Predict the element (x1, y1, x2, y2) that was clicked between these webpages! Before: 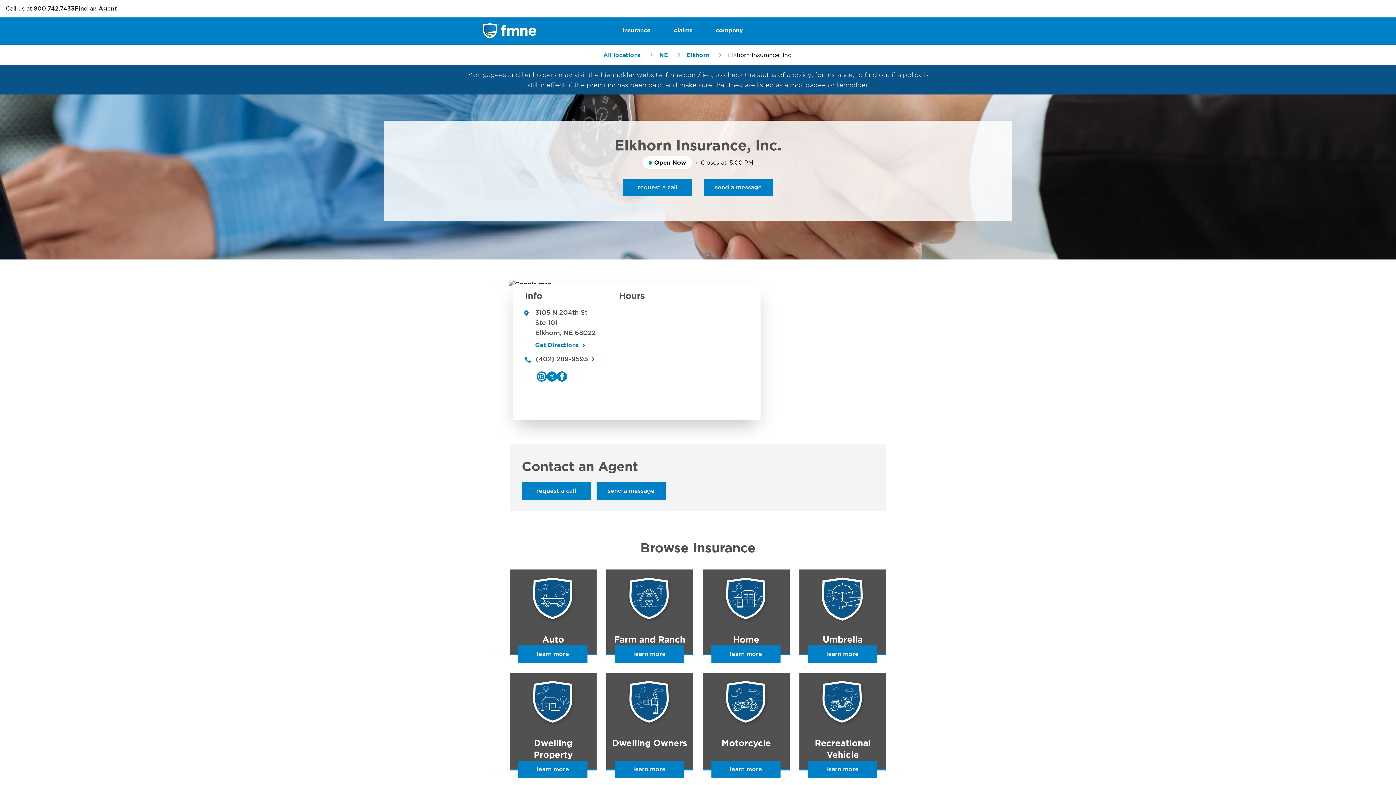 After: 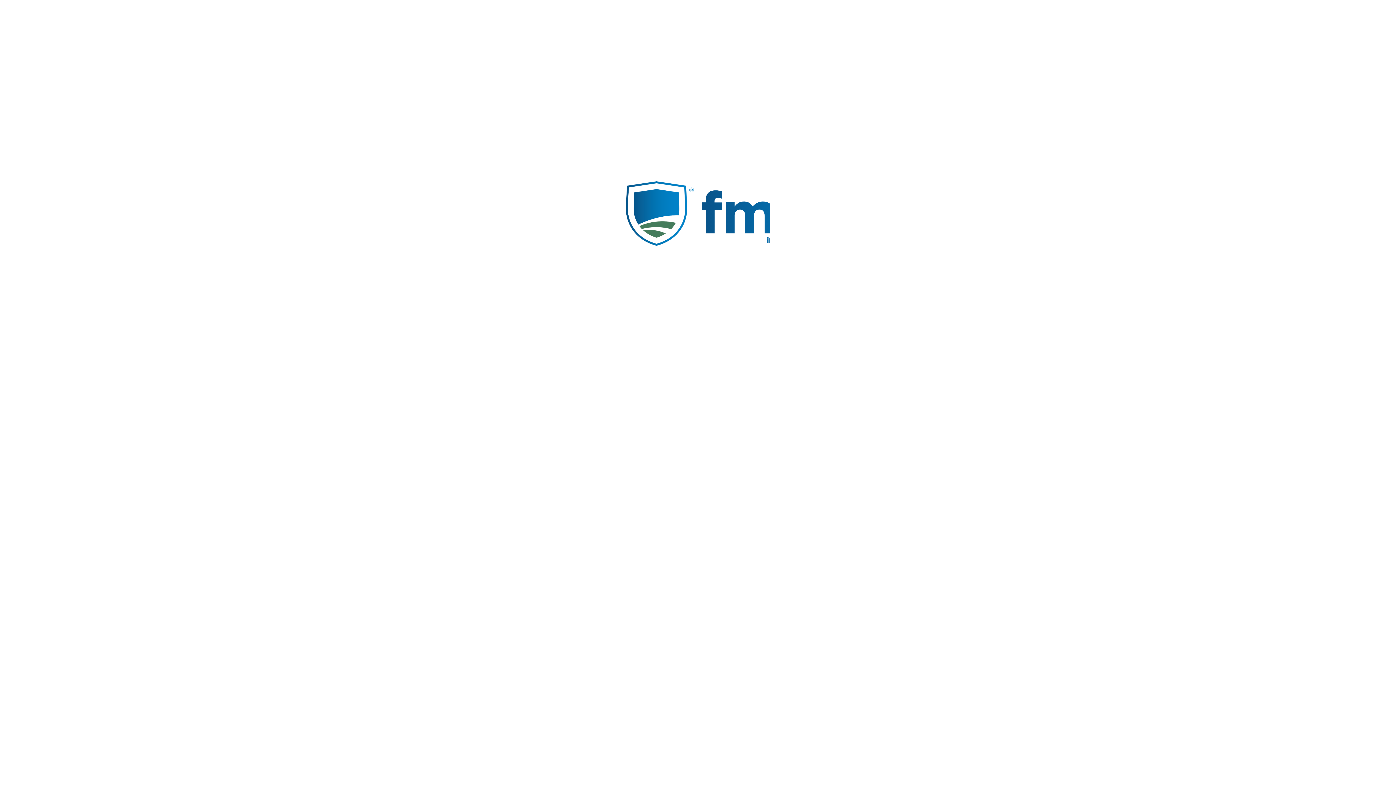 Action: label: learn more bbox: (711, 761, 780, 778)